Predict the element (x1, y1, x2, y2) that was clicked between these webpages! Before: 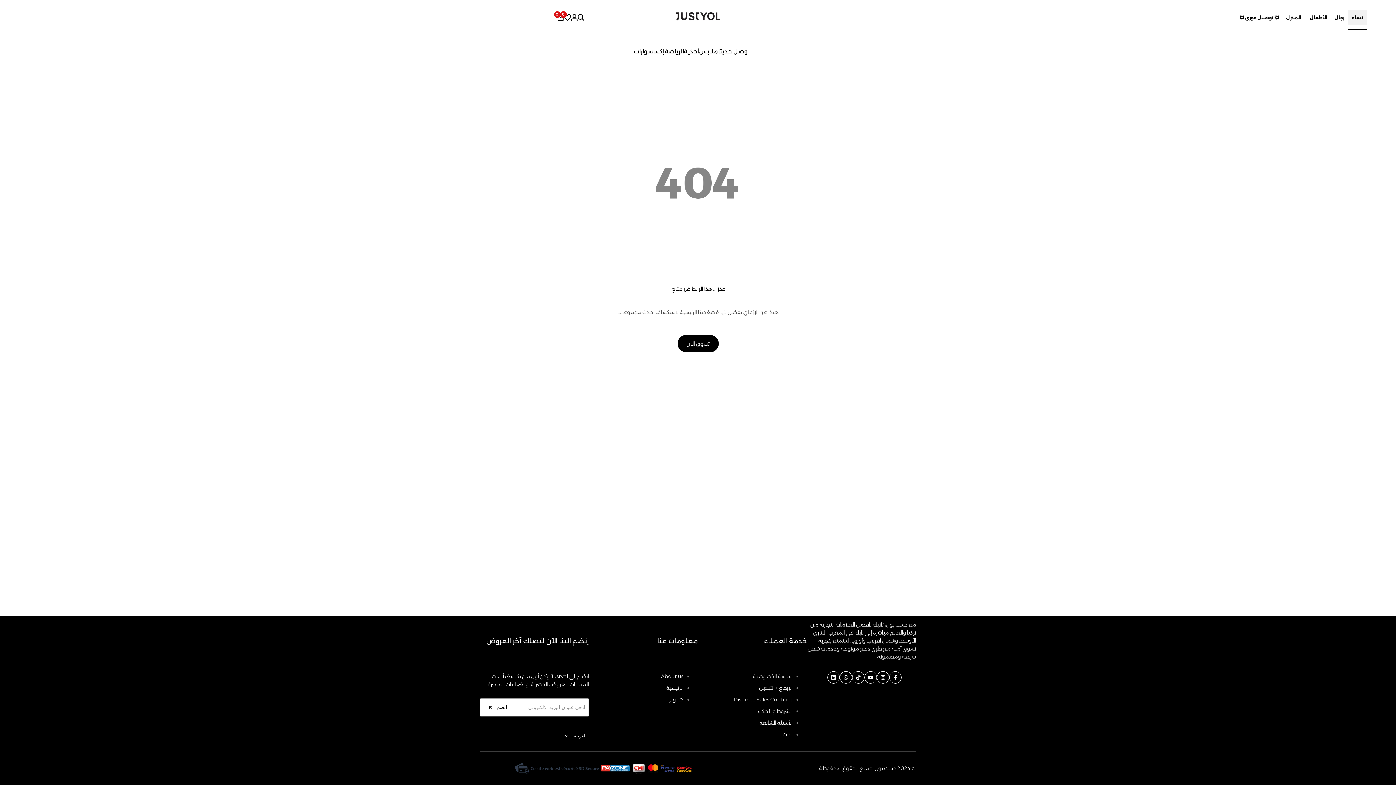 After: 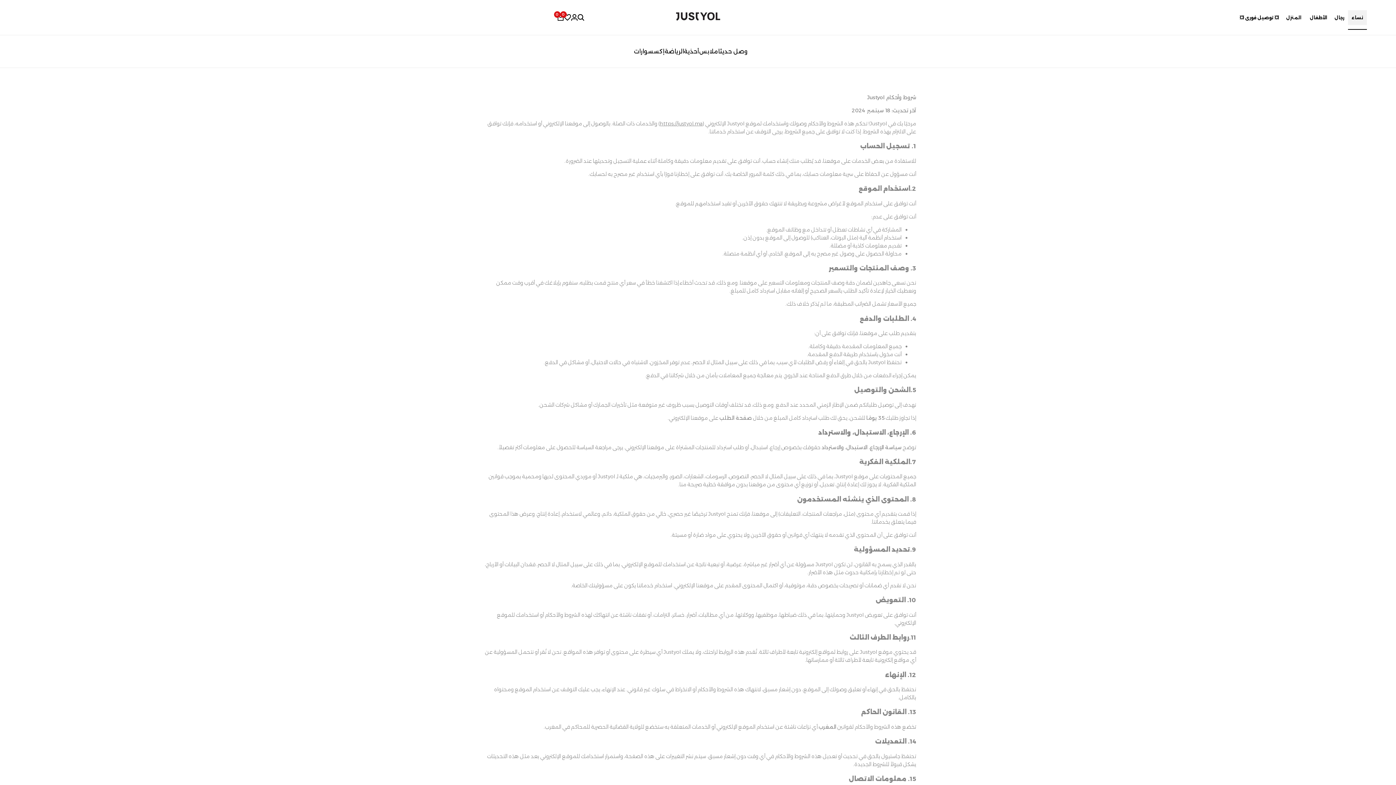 Action: label: الشروط والأحكام bbox: (757, 708, 792, 714)